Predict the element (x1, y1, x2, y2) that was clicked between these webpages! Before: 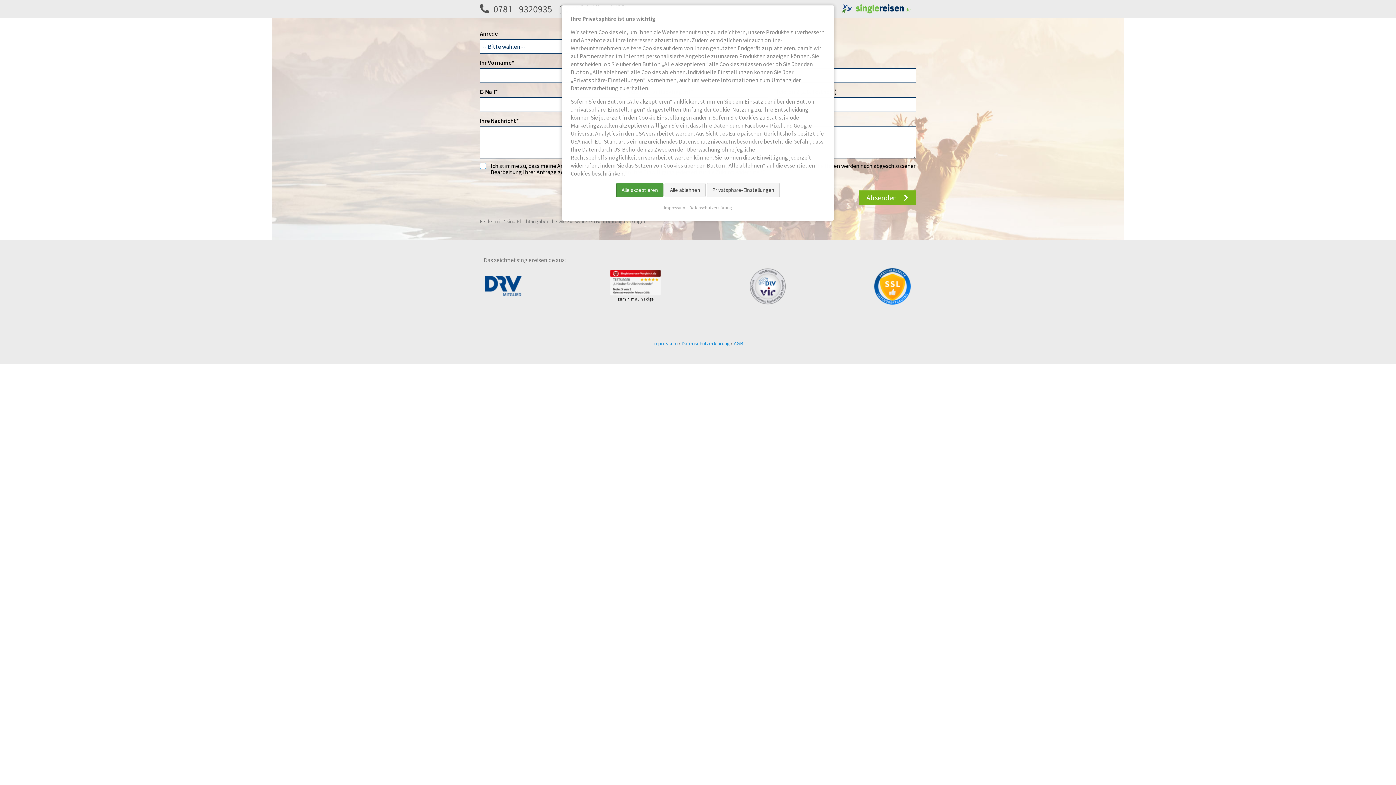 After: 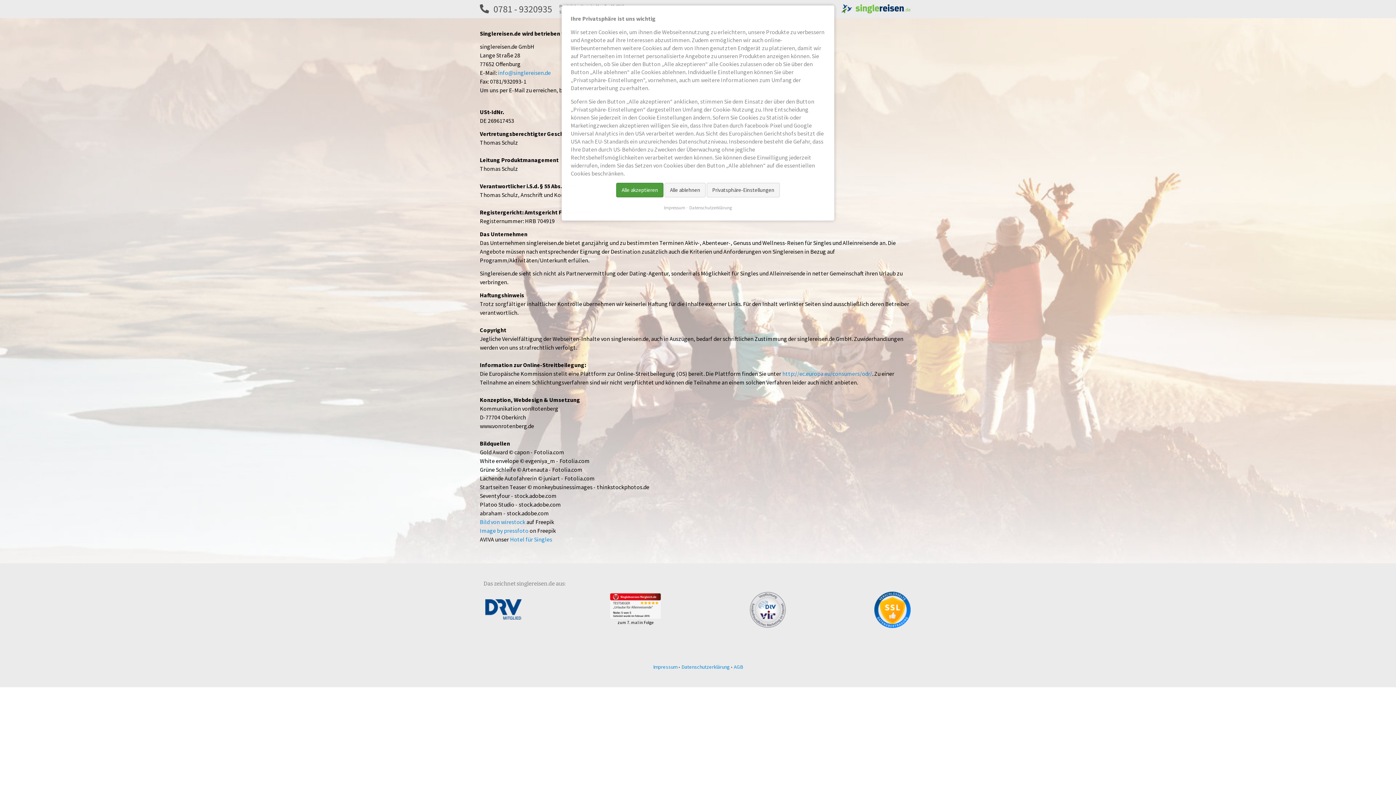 Action: bbox: (653, 340, 677, 346) label: Impressum